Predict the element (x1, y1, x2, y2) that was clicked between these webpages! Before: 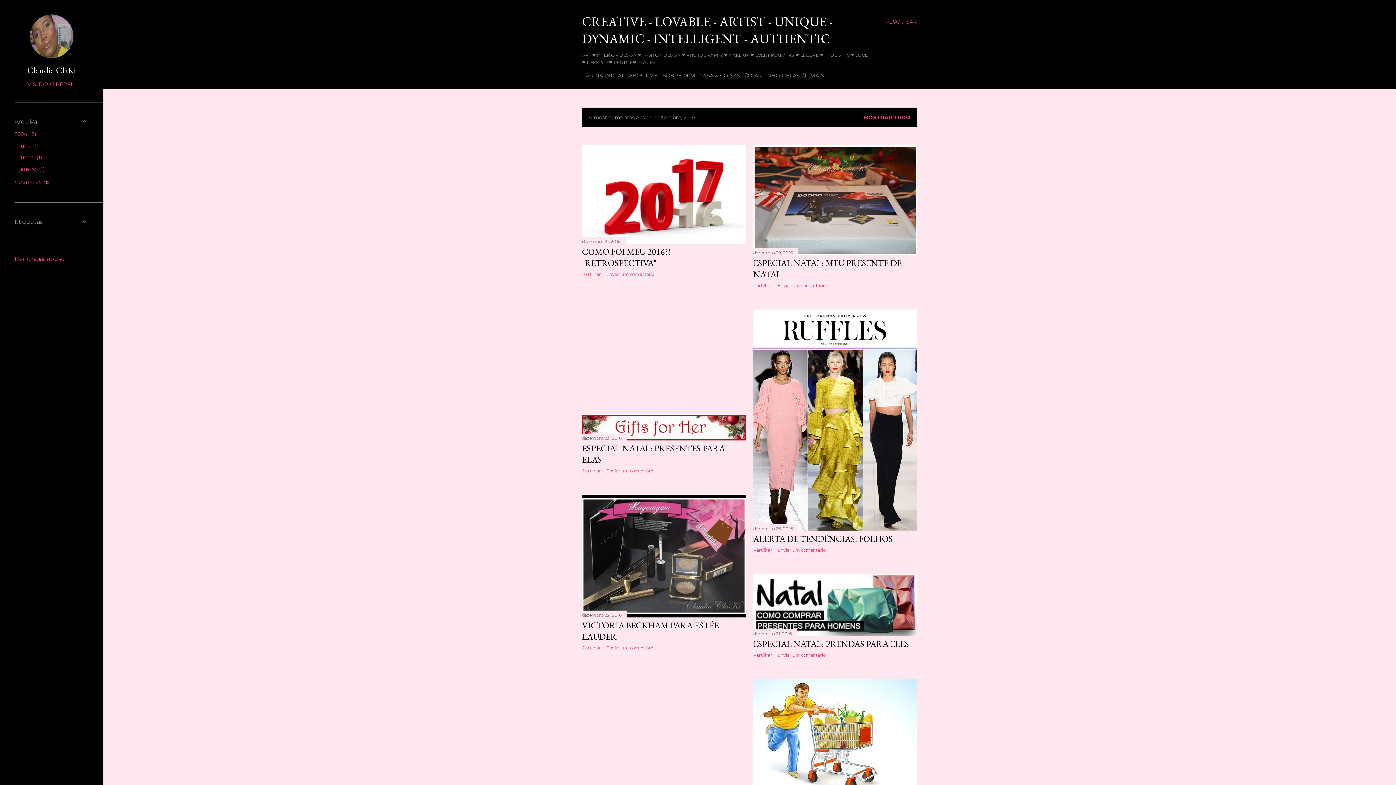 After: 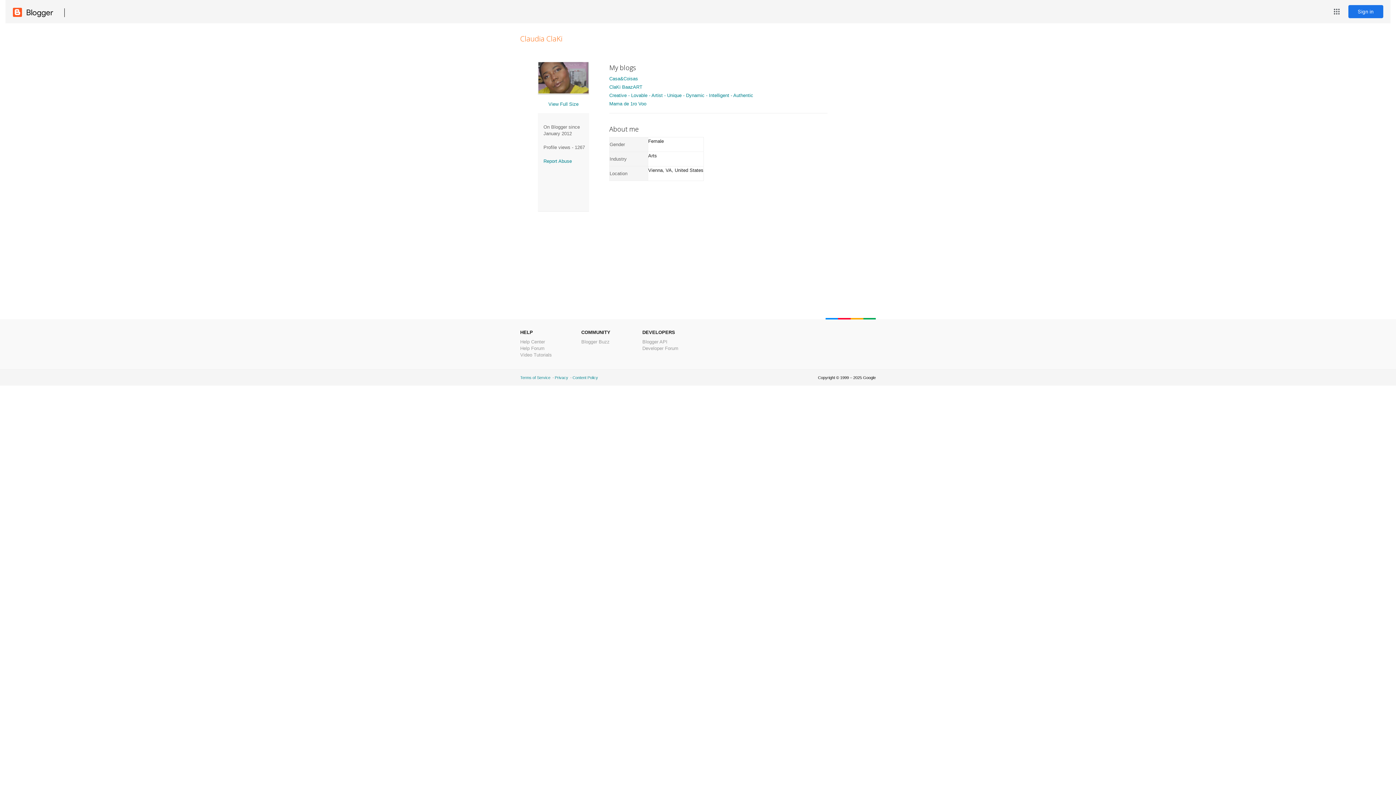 Action: label: Claudia ClaKi bbox: (14, 64, 88, 76)